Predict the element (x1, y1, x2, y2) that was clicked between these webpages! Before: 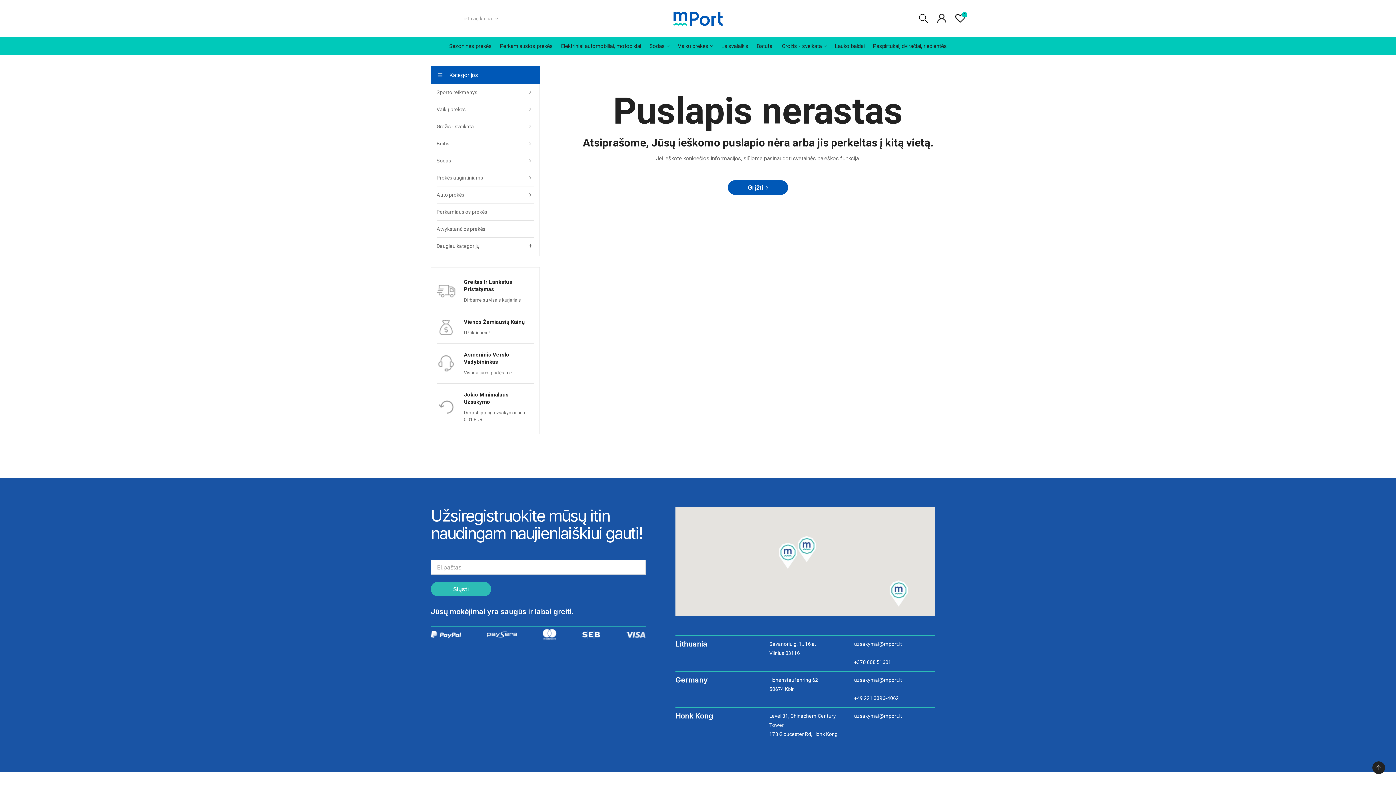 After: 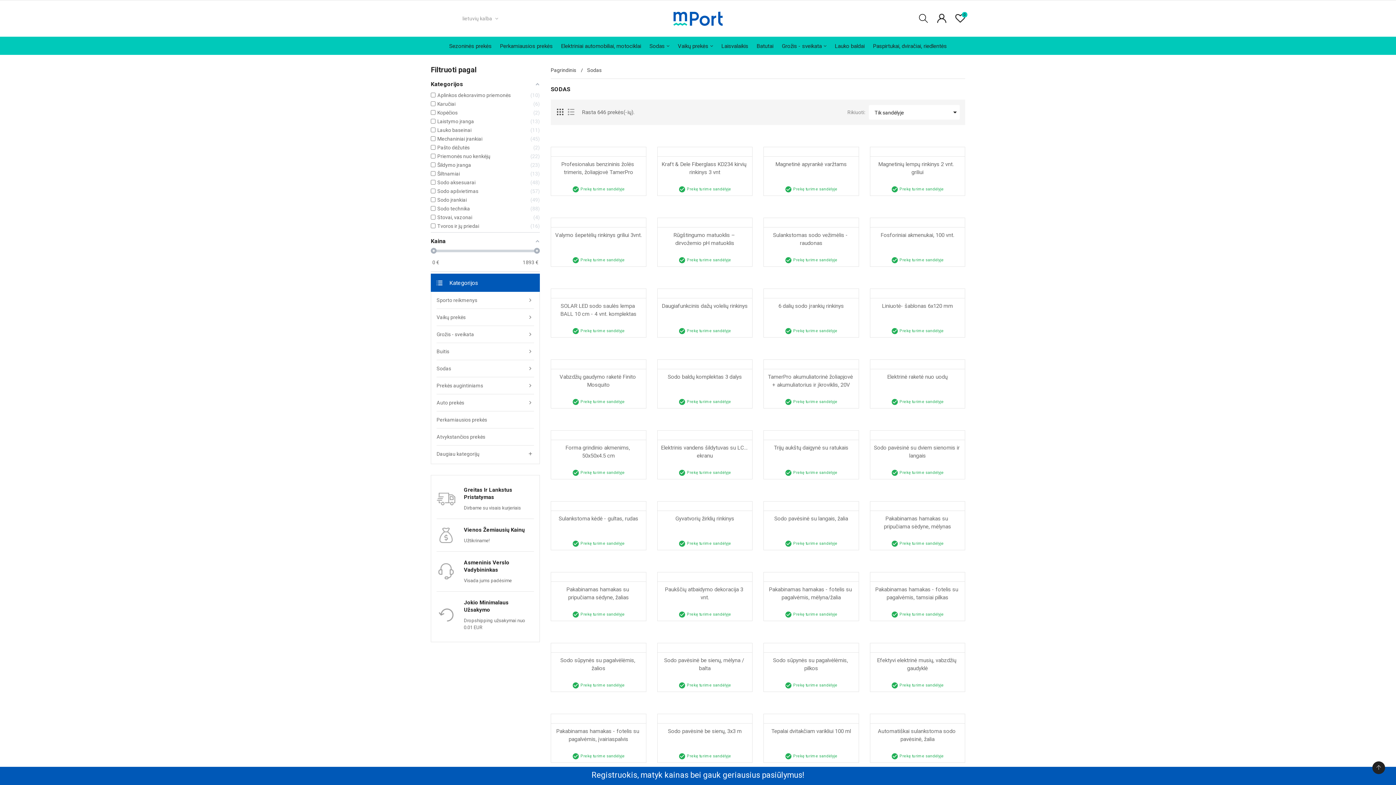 Action: label: Sodas bbox: (646, 36, 673, 54)